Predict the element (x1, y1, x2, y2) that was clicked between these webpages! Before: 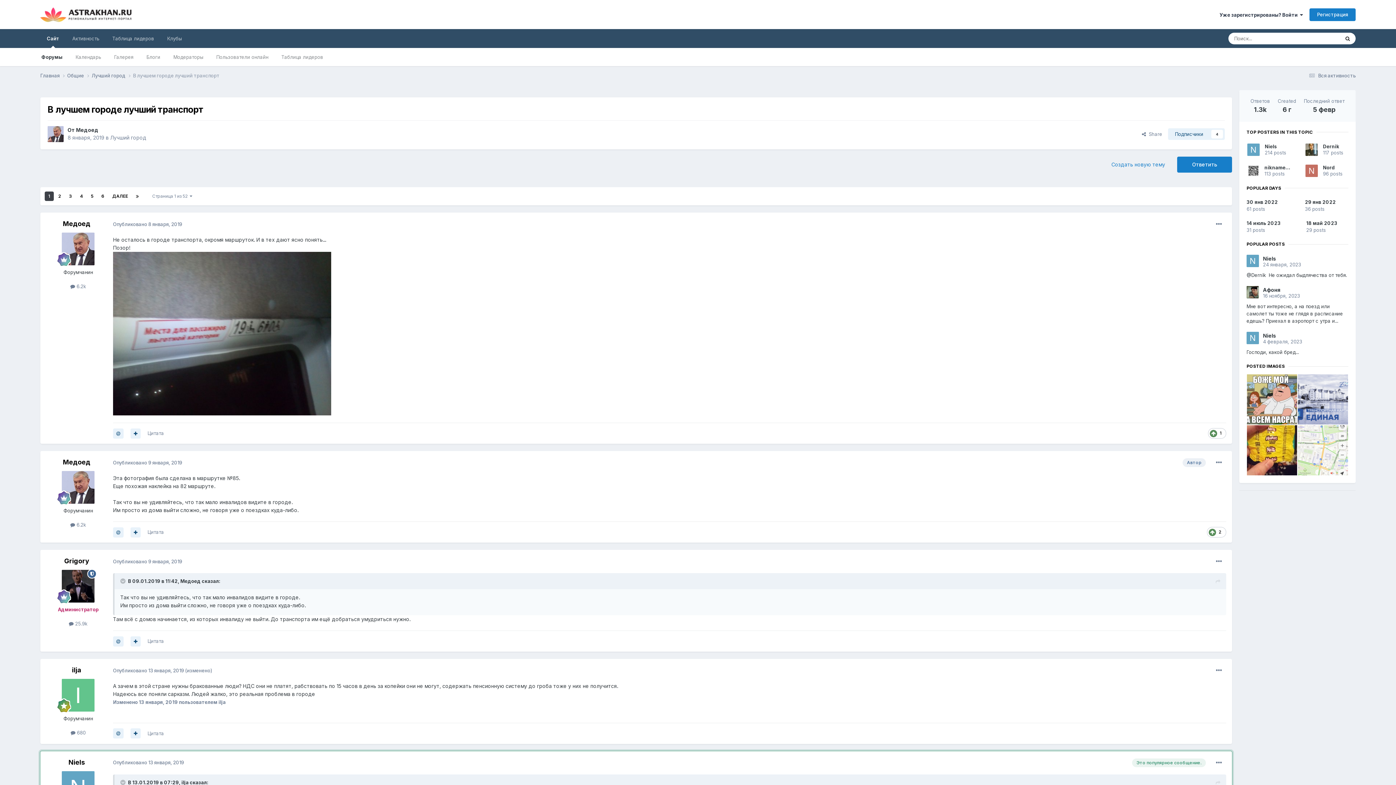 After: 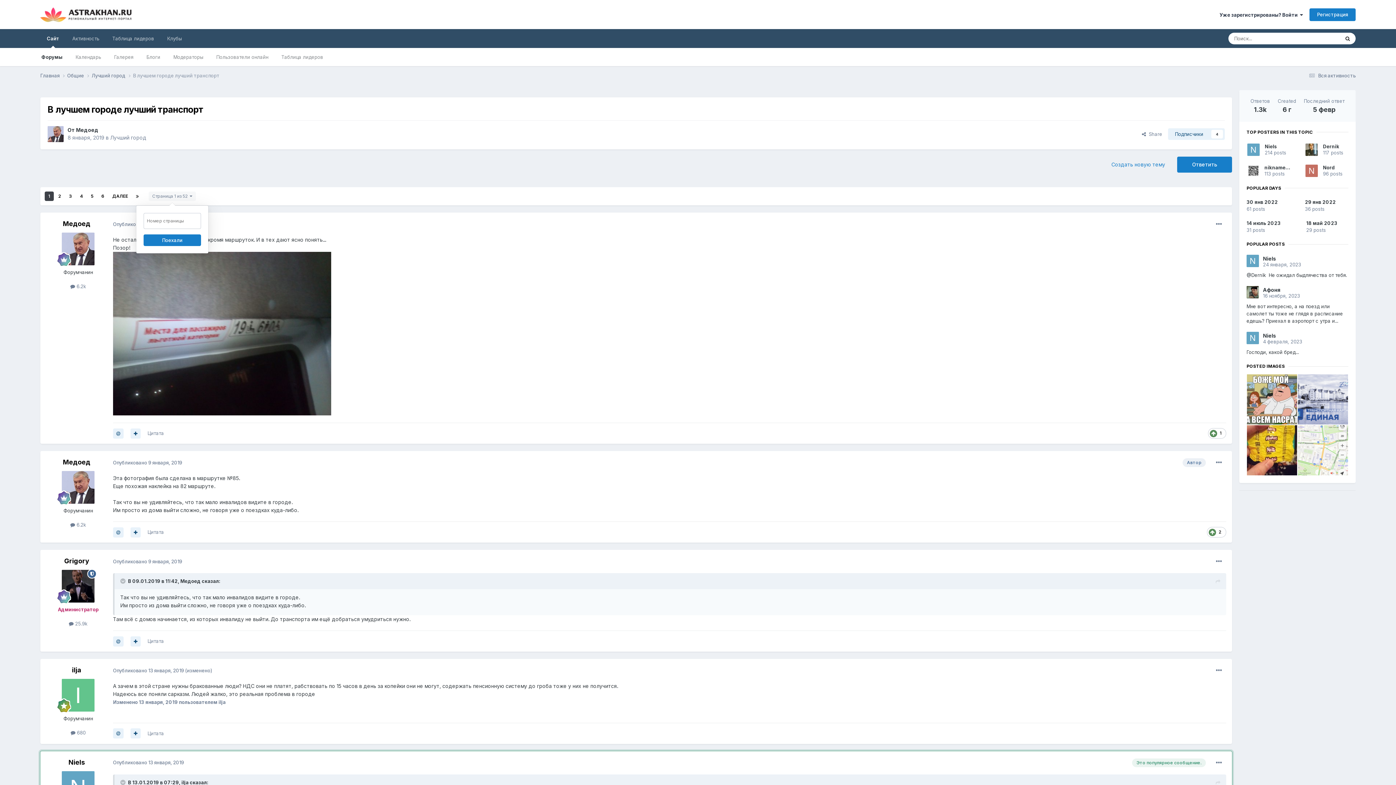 Action: label: Страница 1 из 52   bbox: (148, 191, 196, 201)